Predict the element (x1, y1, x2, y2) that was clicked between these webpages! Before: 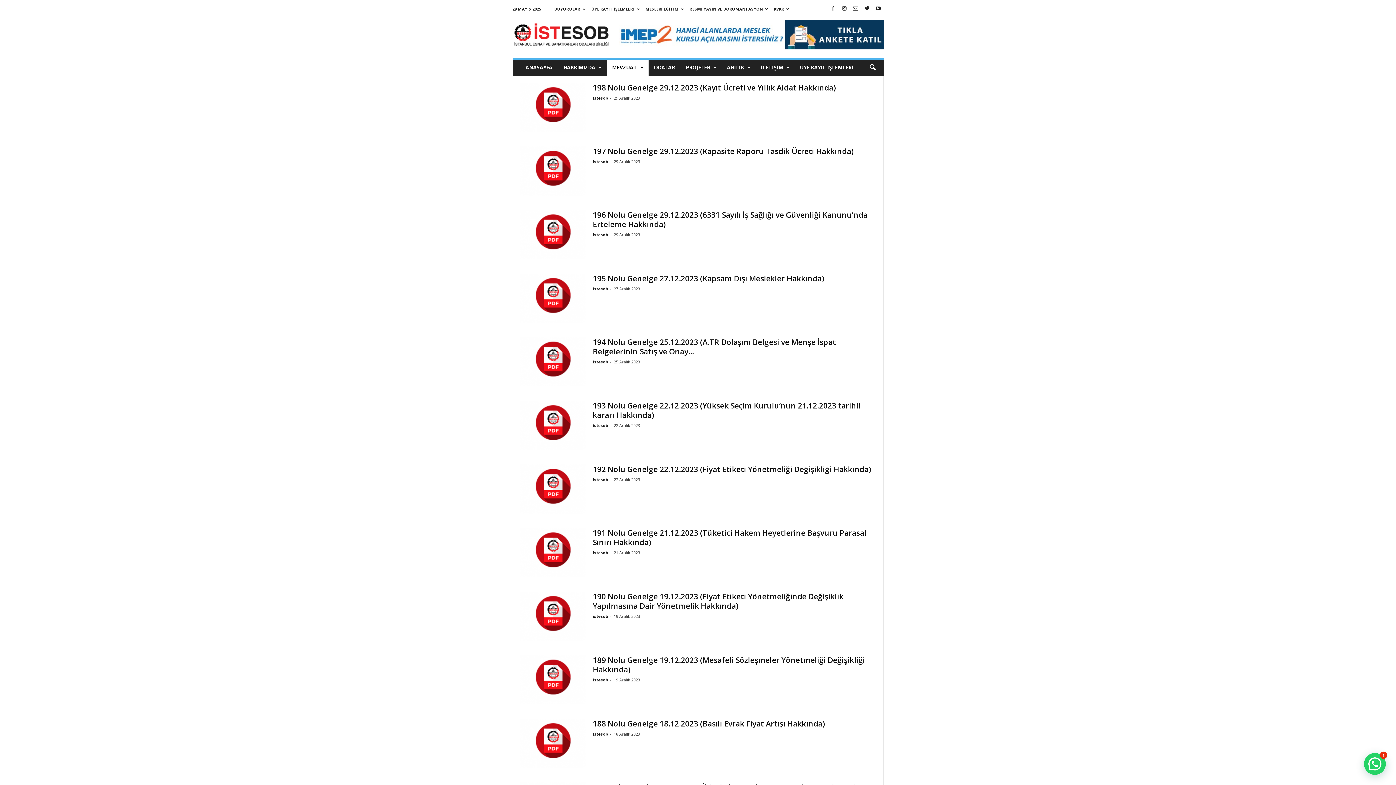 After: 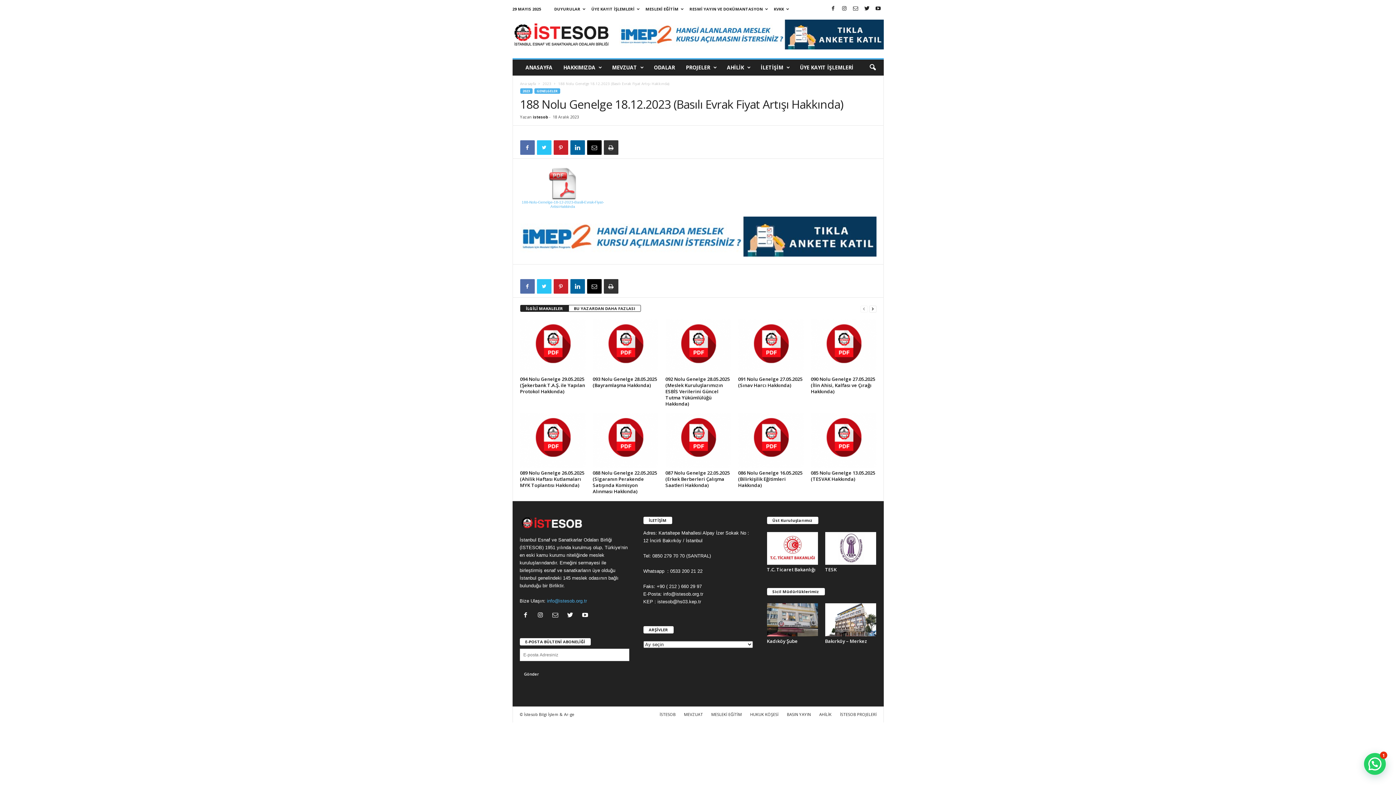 Action: label: 188 Nolu Genelge 18.12.2023 (Basılı Evrak Fiyat Artışı Hakkında) bbox: (592, 718, 825, 729)